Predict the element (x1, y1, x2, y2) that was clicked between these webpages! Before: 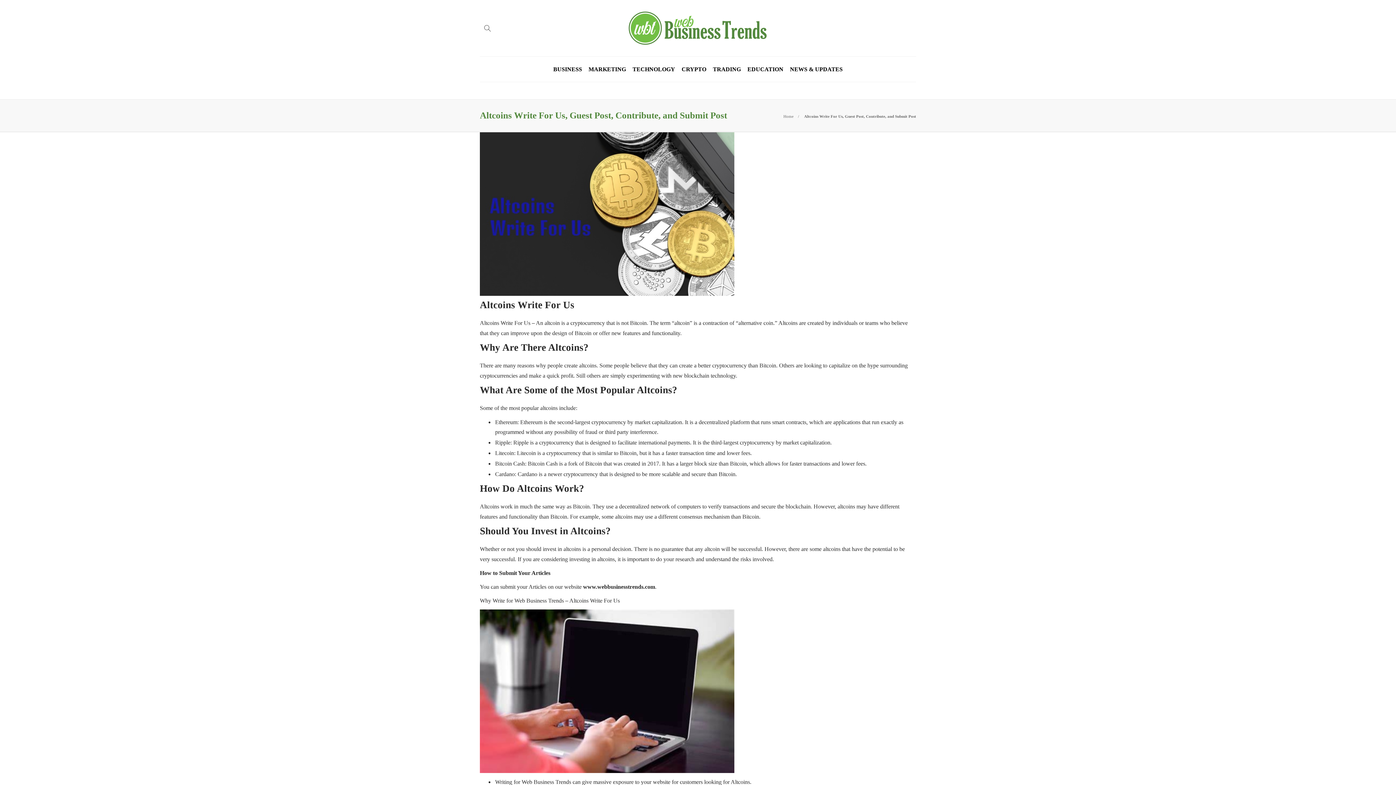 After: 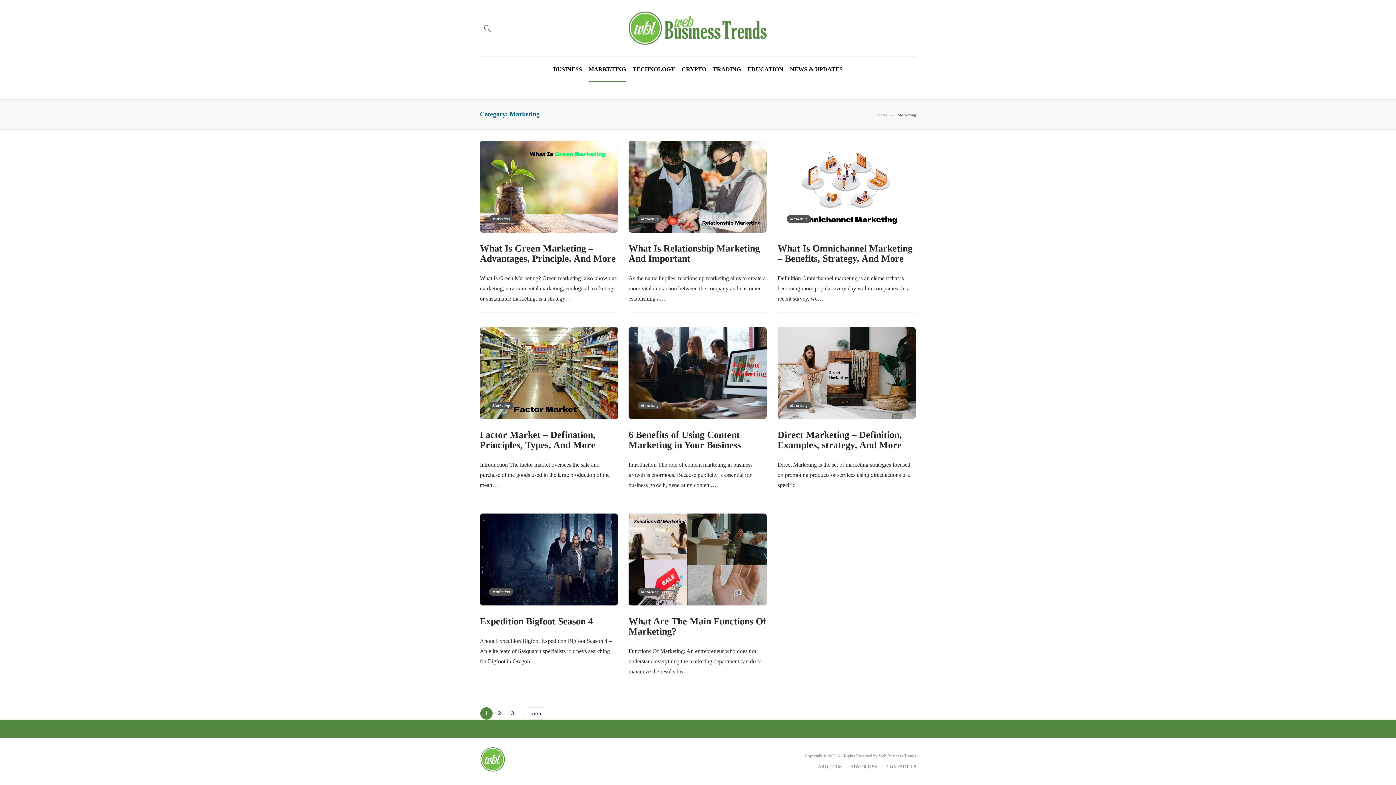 Action: label: MARKETING bbox: (588, 56, 626, 82)